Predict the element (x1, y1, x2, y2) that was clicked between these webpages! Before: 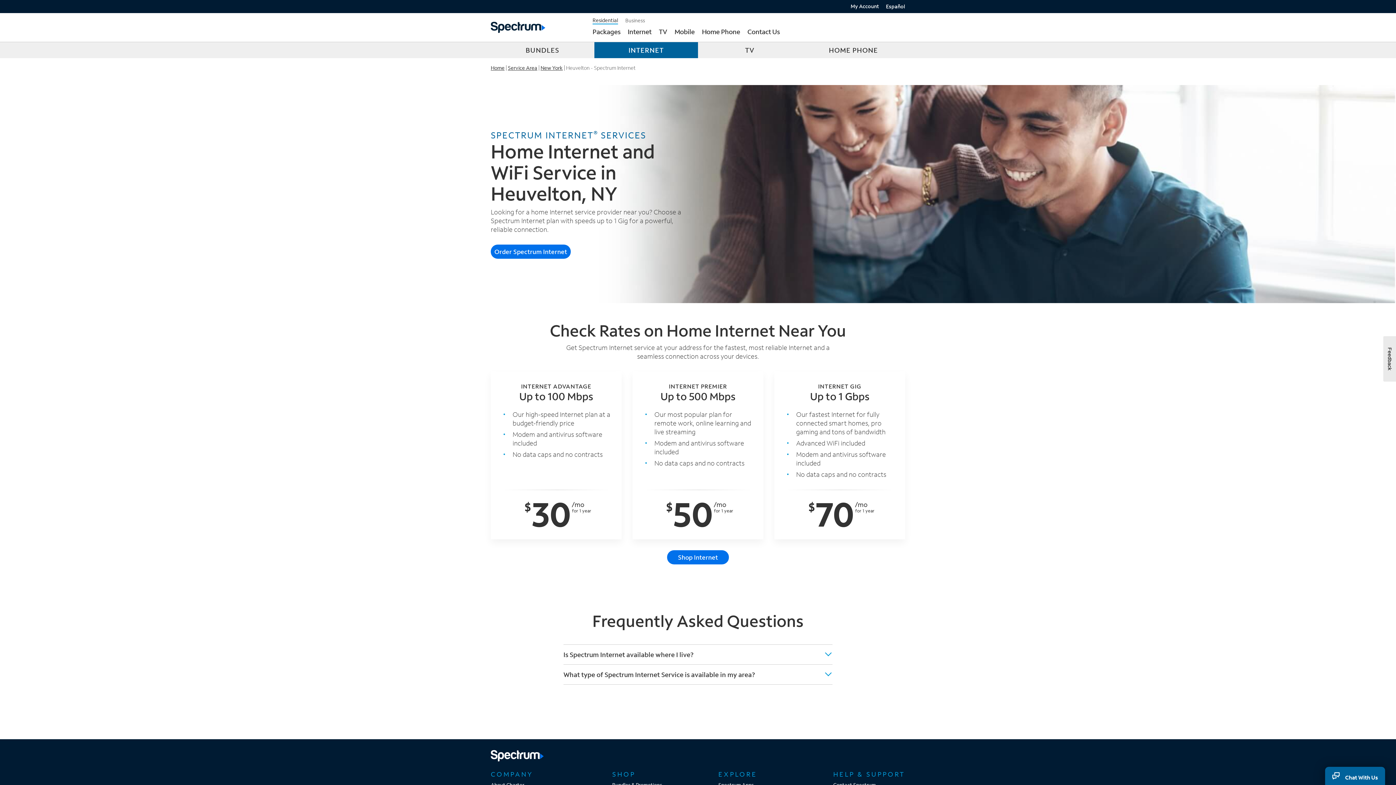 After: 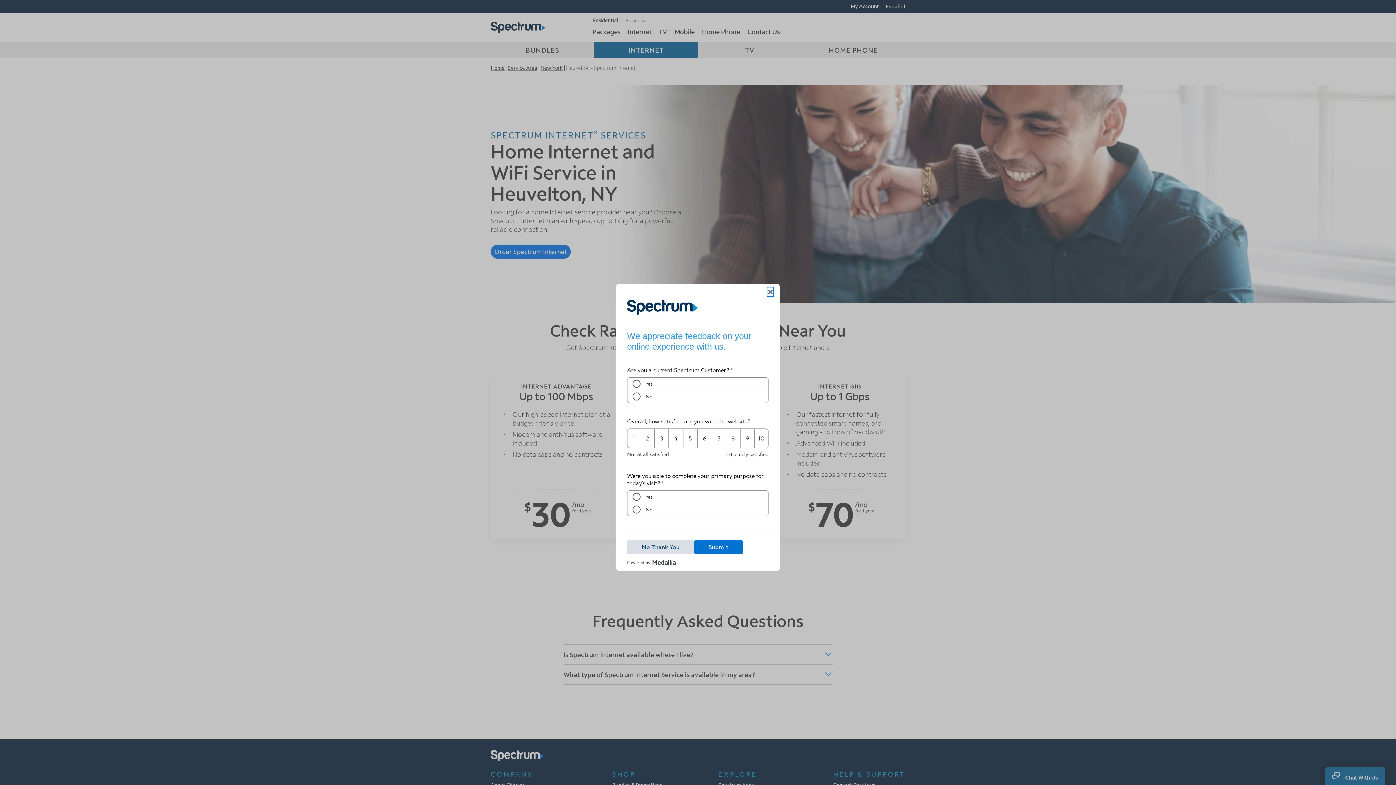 Action: label: Feedback bbox: (1383, 336, 1396, 381)